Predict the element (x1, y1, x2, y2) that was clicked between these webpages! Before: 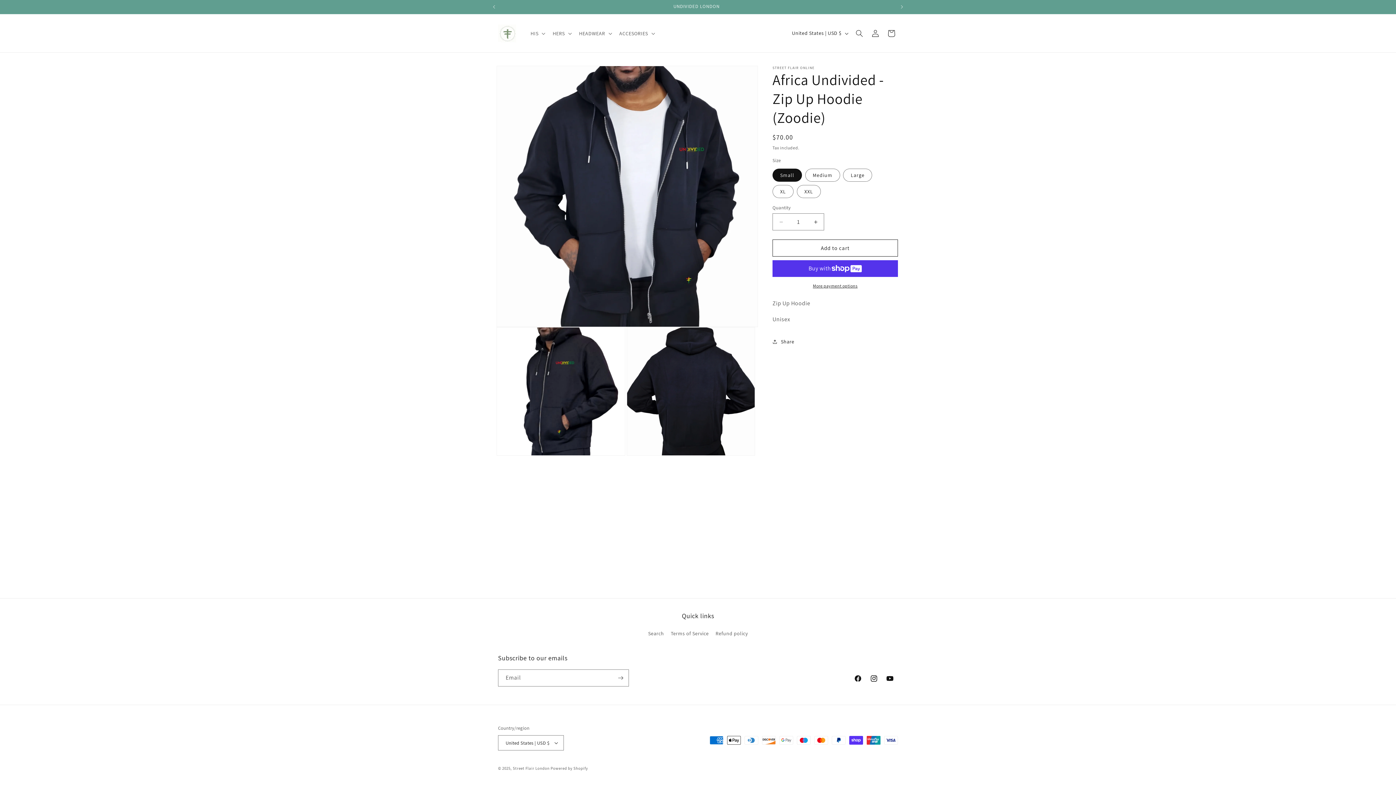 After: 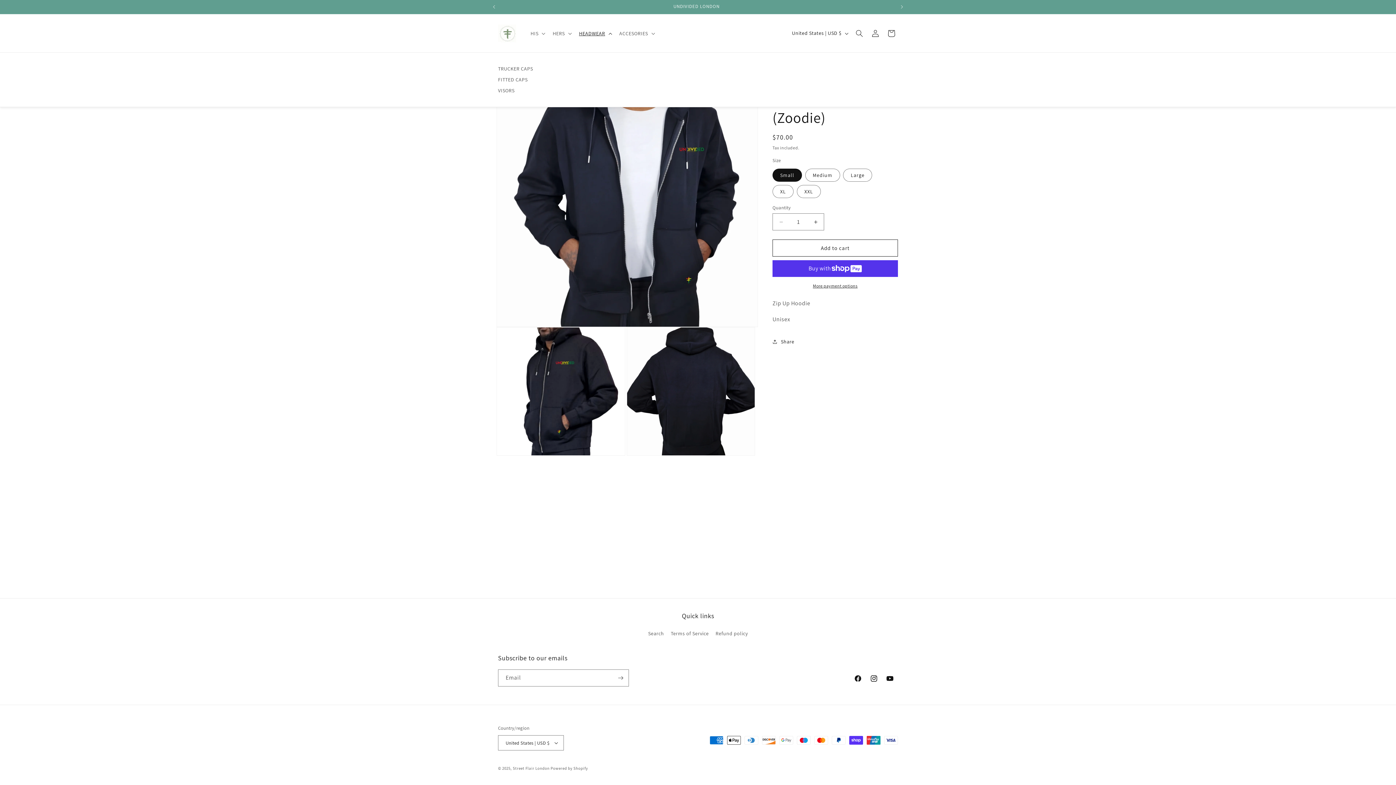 Action: label: HEADWEAR bbox: (574, 25, 615, 40)